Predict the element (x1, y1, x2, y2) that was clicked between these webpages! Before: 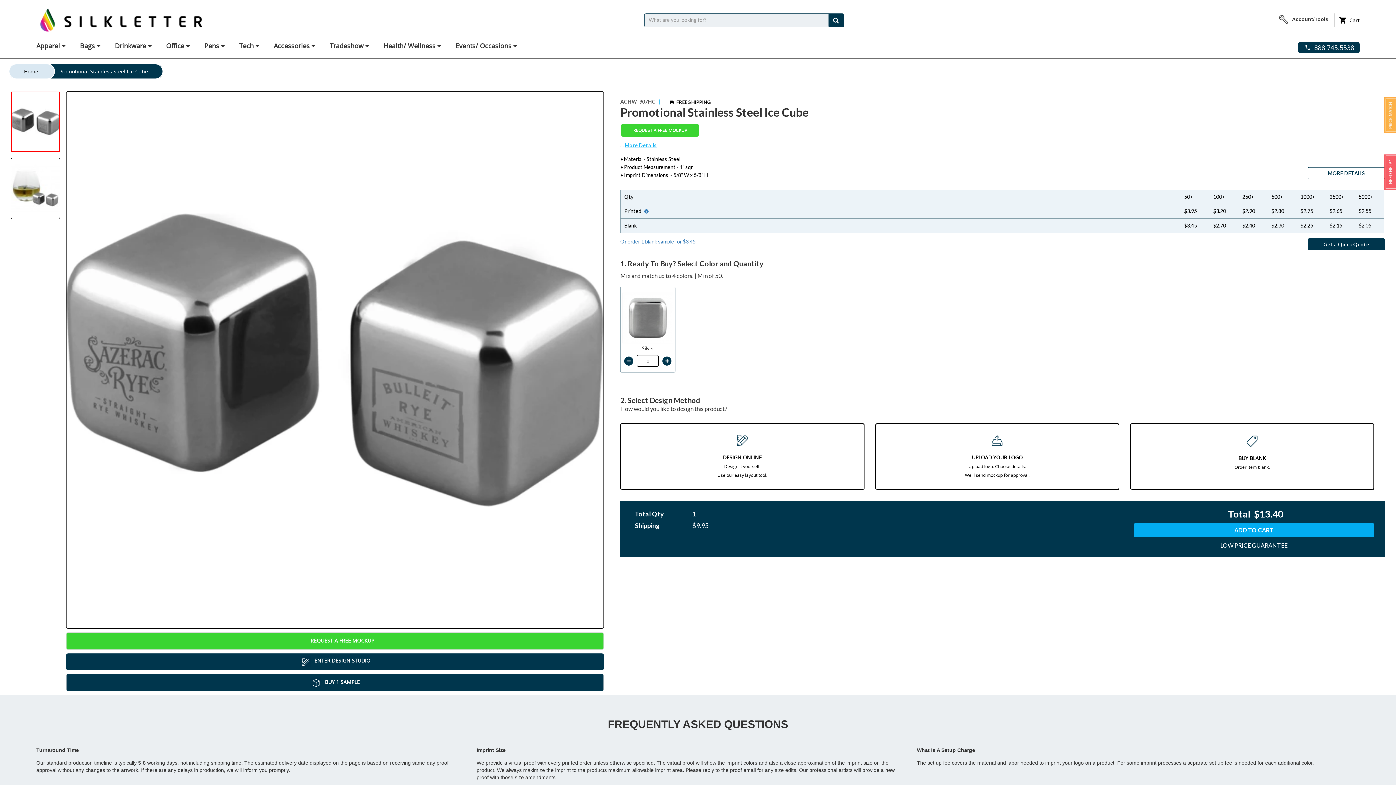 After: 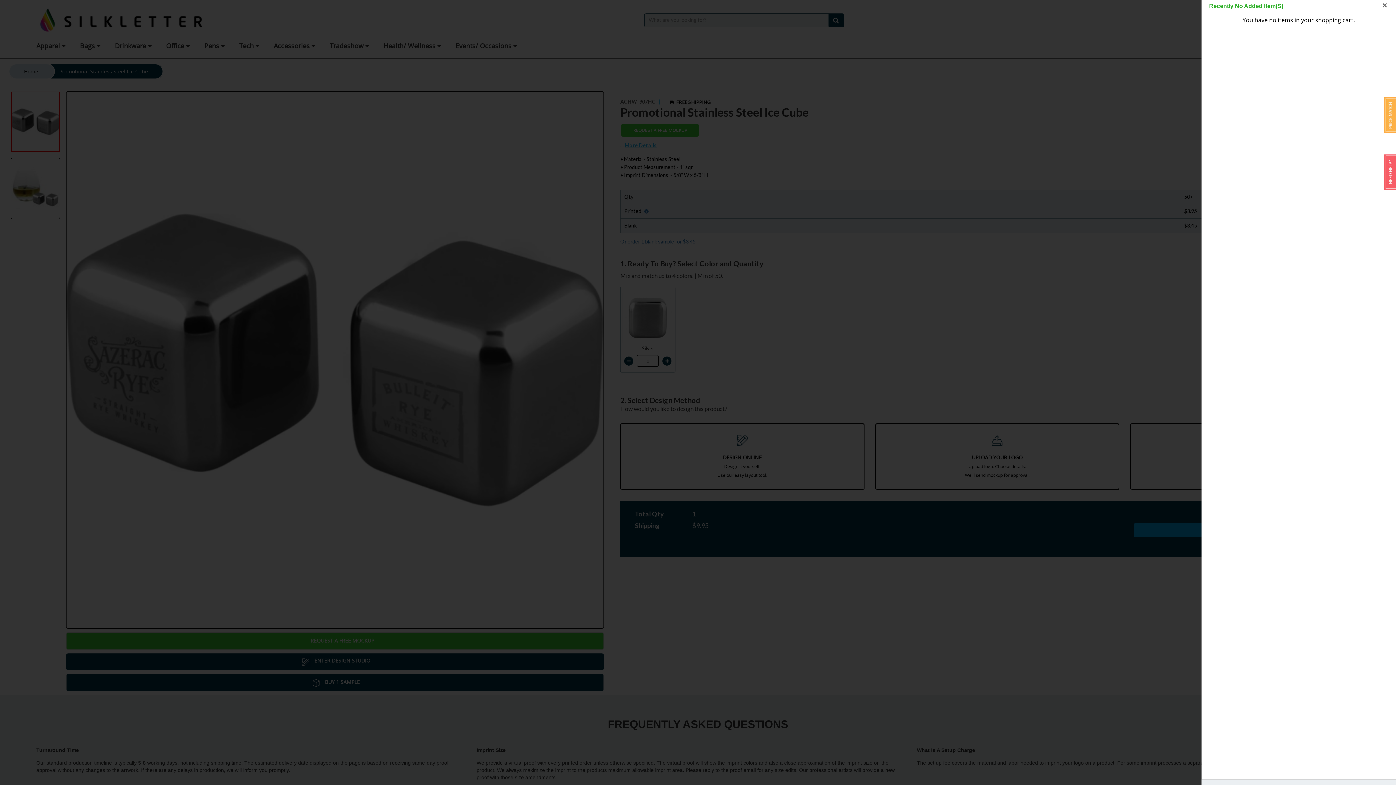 Action: bbox: (1339, 16, 1360, 24) label: Cart